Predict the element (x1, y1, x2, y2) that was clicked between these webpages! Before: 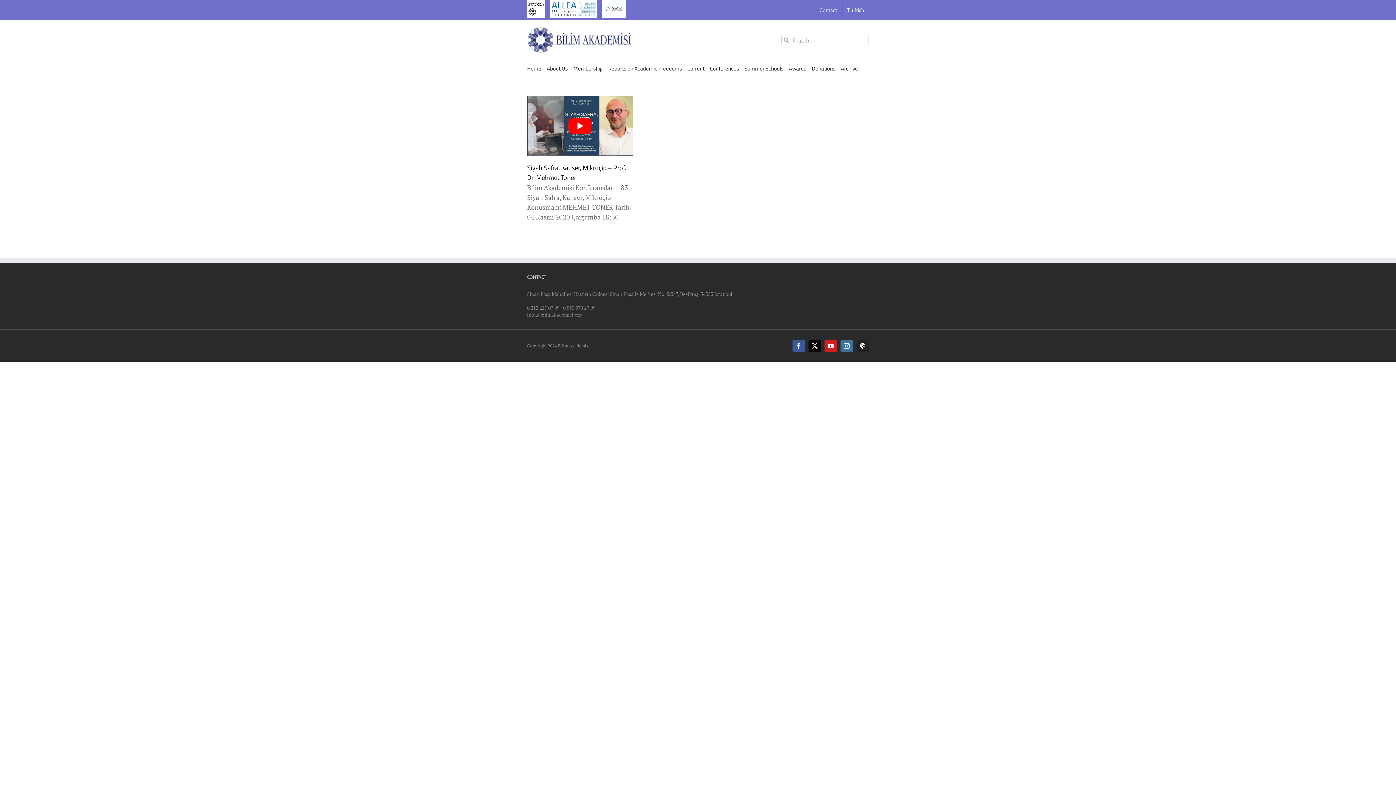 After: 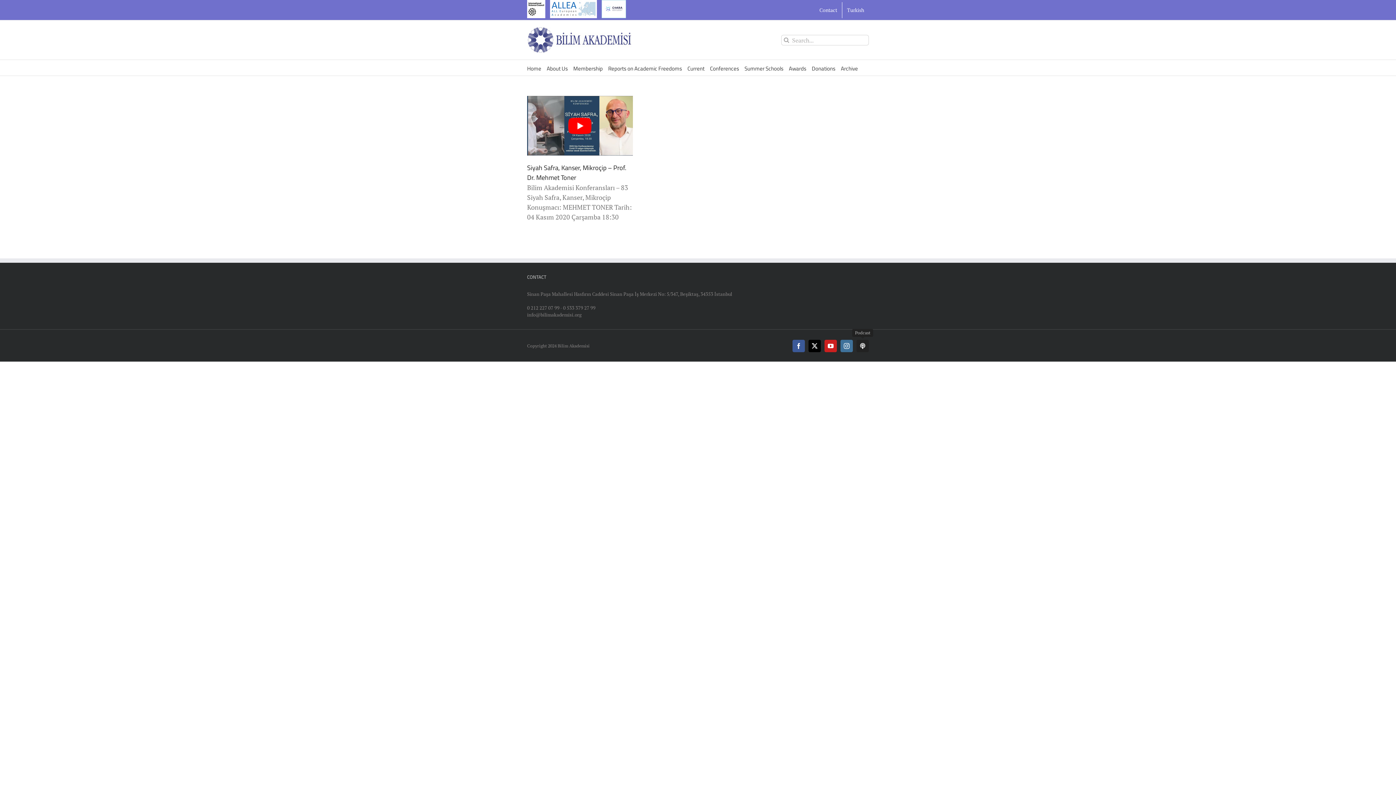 Action: label: Podcast bbox: (856, 339, 869, 352)